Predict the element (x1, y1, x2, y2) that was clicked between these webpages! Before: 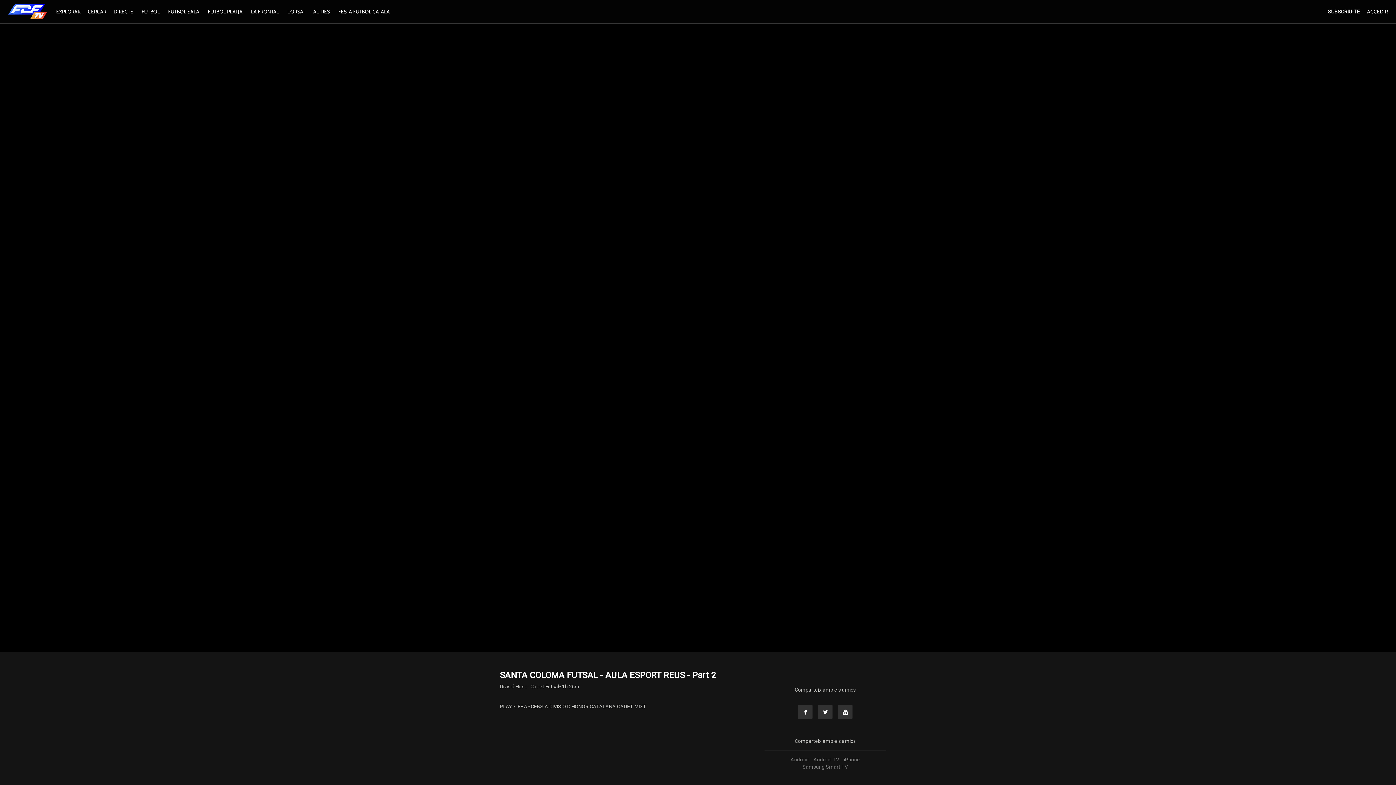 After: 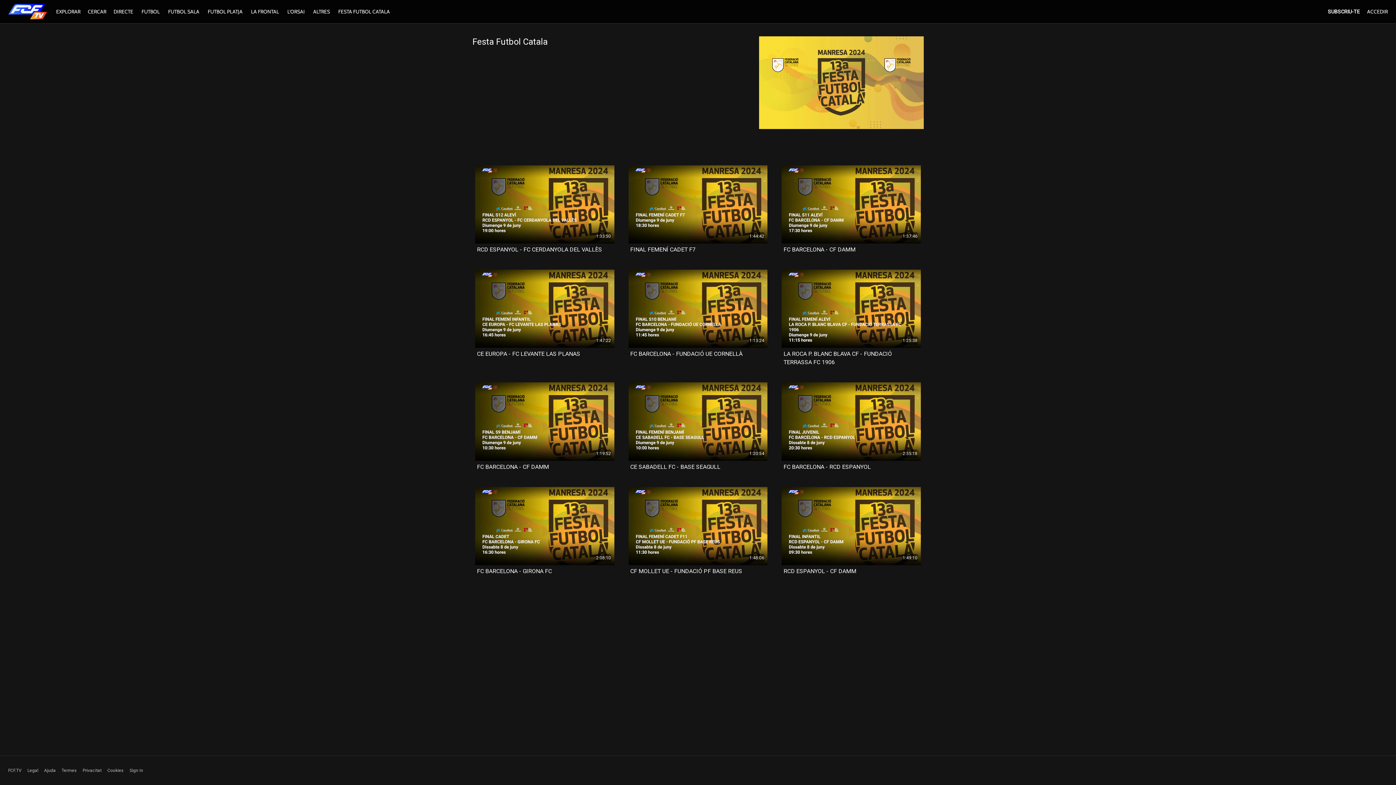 Action: bbox: (334, 8, 393, 14) label: FESTA FUTBOL CATALA